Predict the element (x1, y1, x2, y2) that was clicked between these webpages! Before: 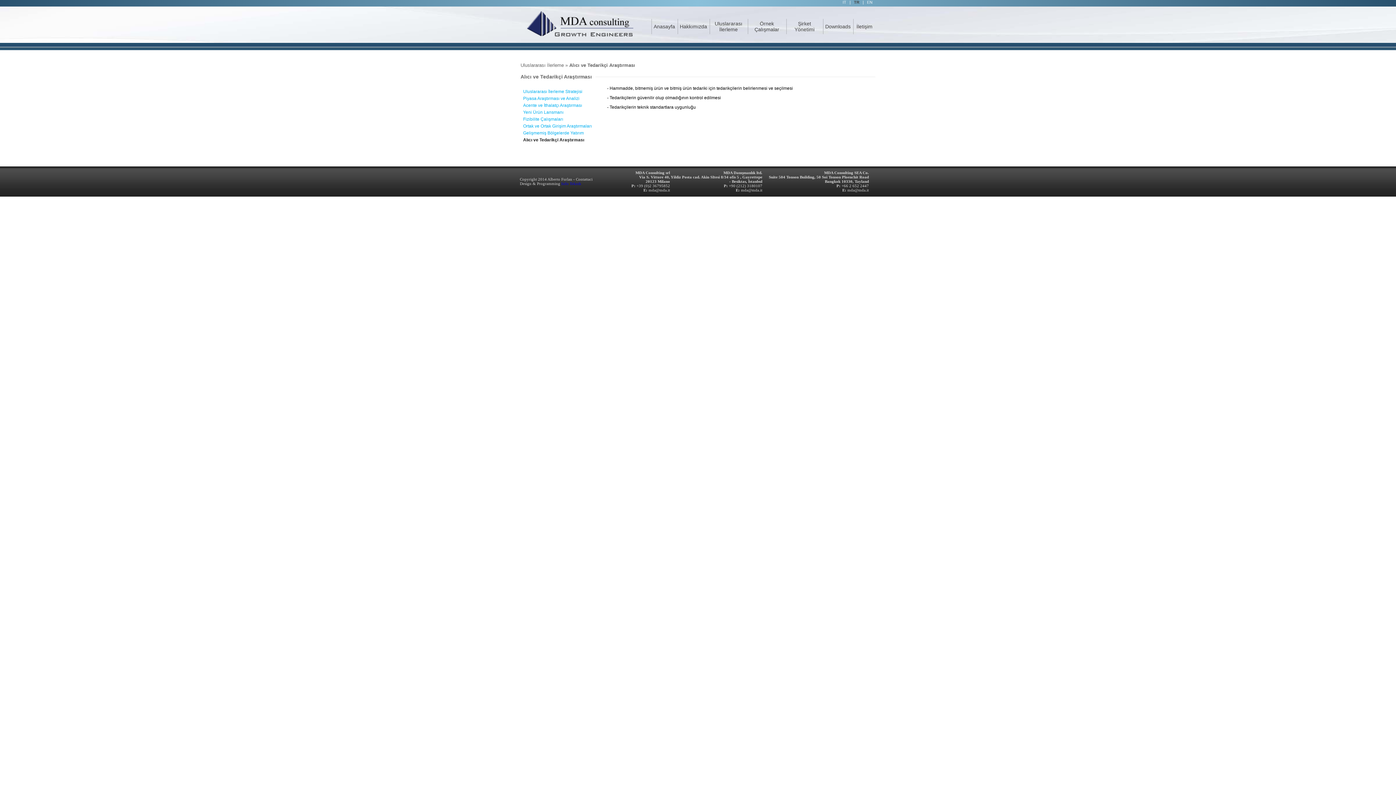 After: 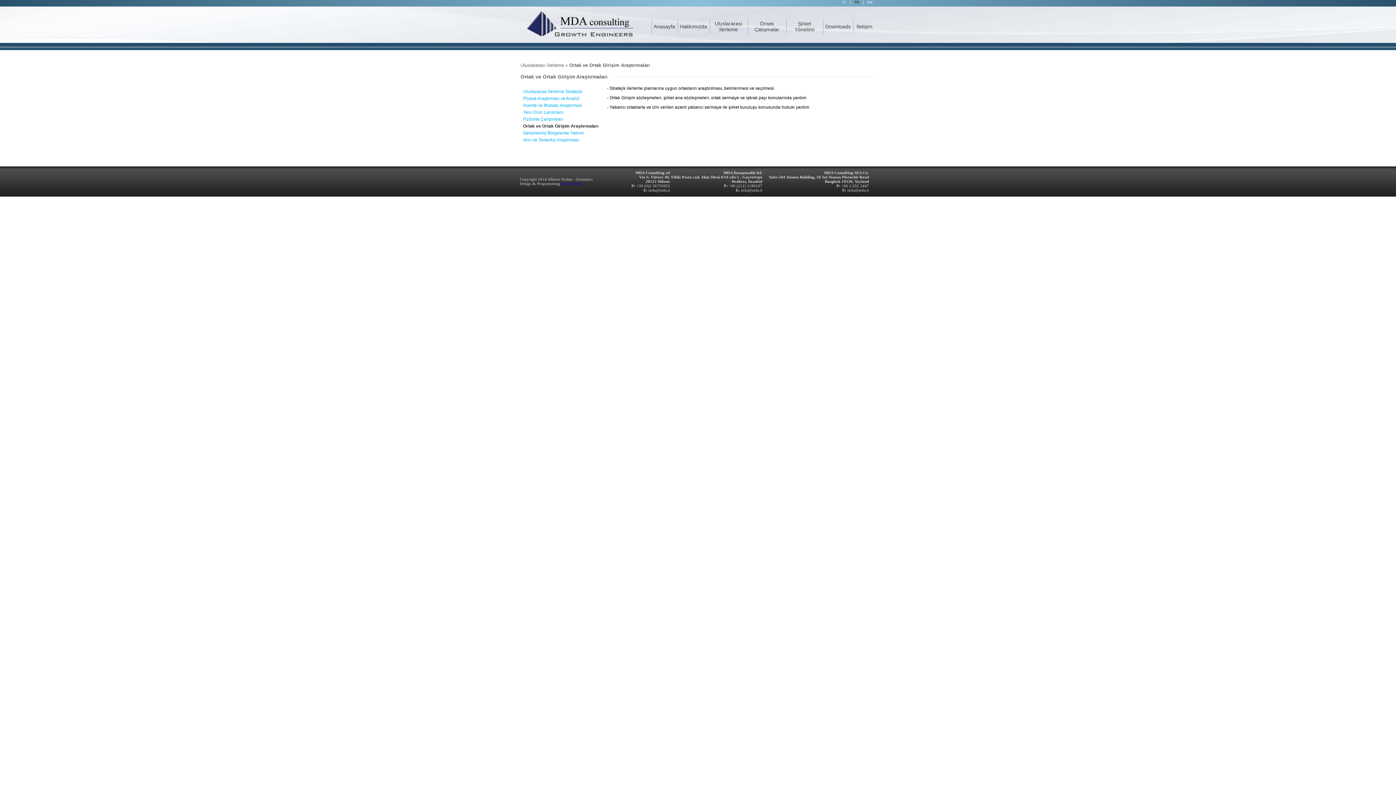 Action: label: Ortak ve Ortak Girişim Araştırmaları bbox: (523, 123, 592, 128)